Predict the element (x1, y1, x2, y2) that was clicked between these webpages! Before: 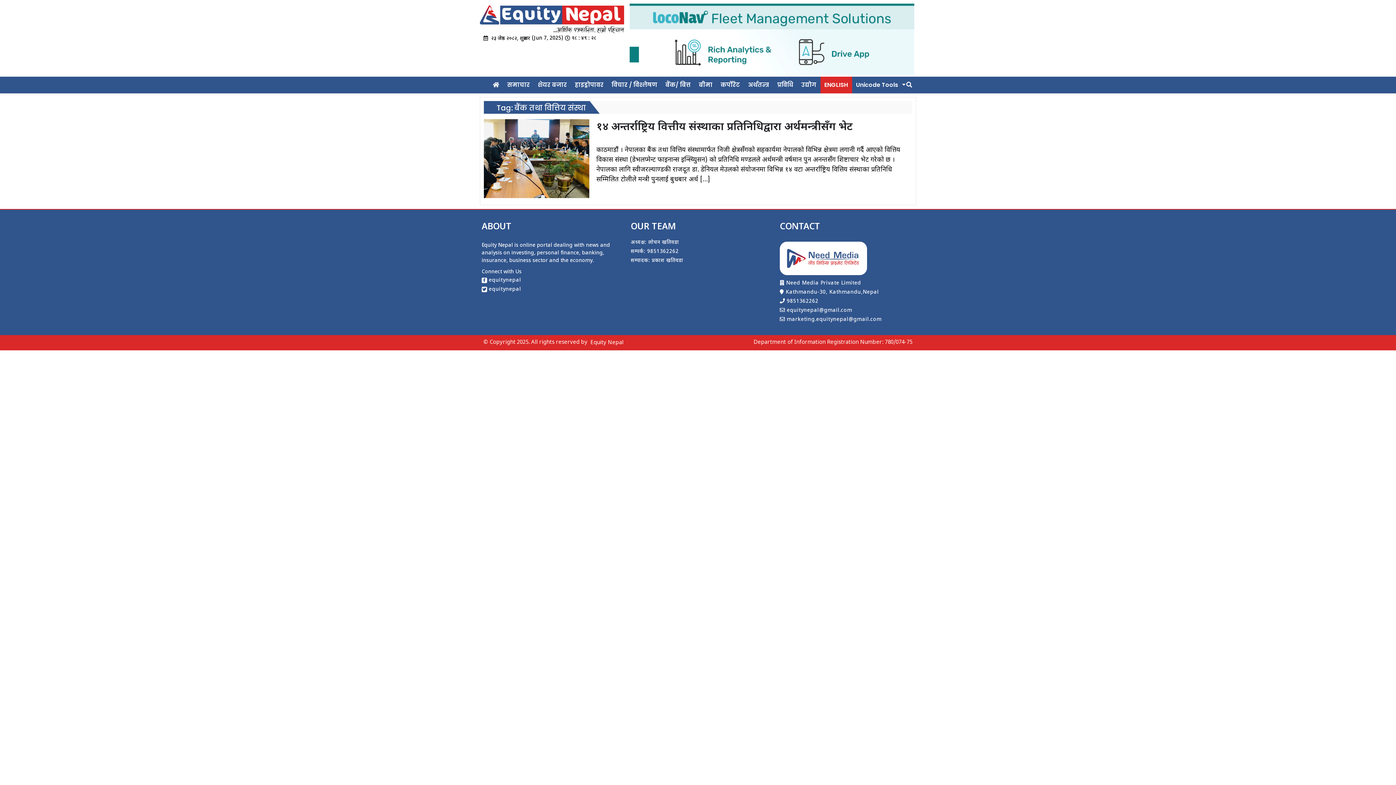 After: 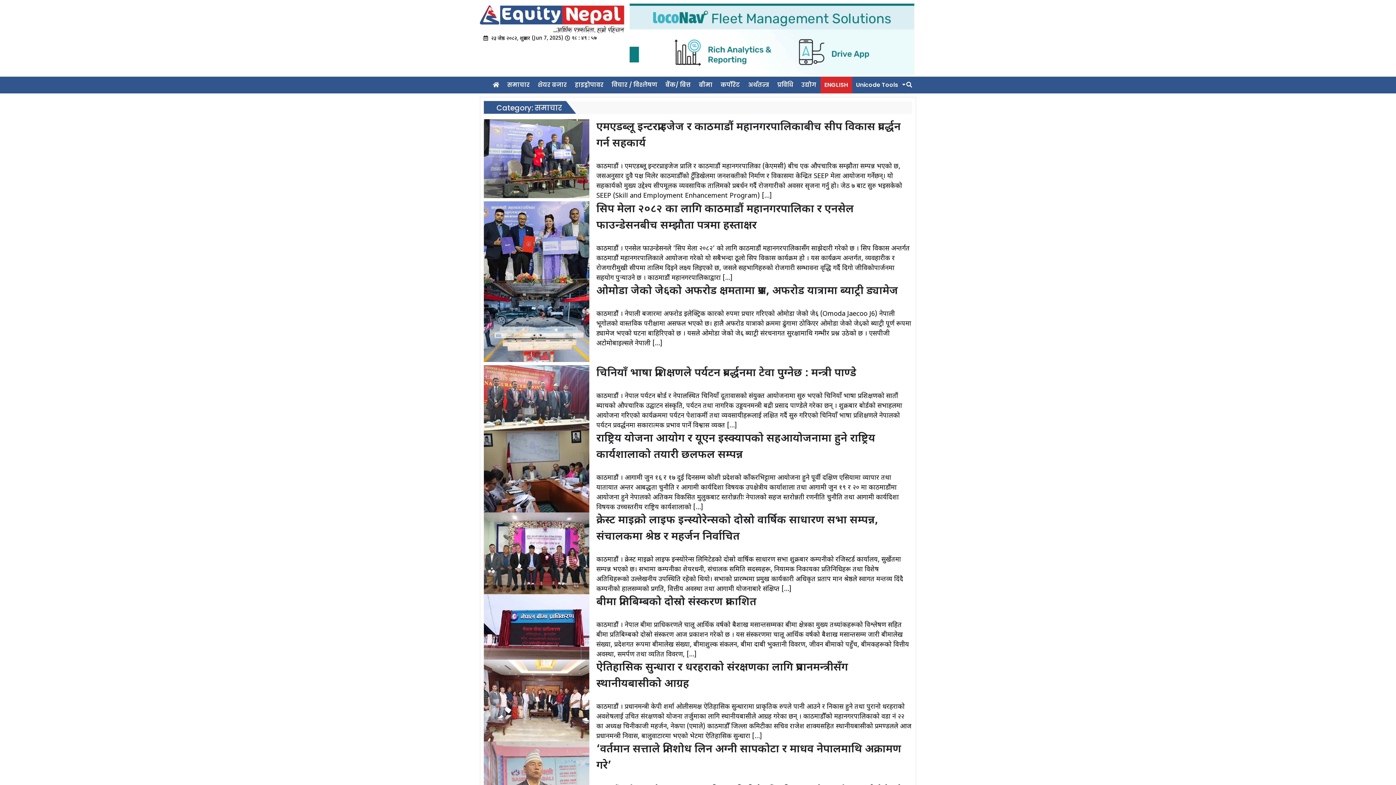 Action: label: समाचार bbox: (503, 76, 534, 93)